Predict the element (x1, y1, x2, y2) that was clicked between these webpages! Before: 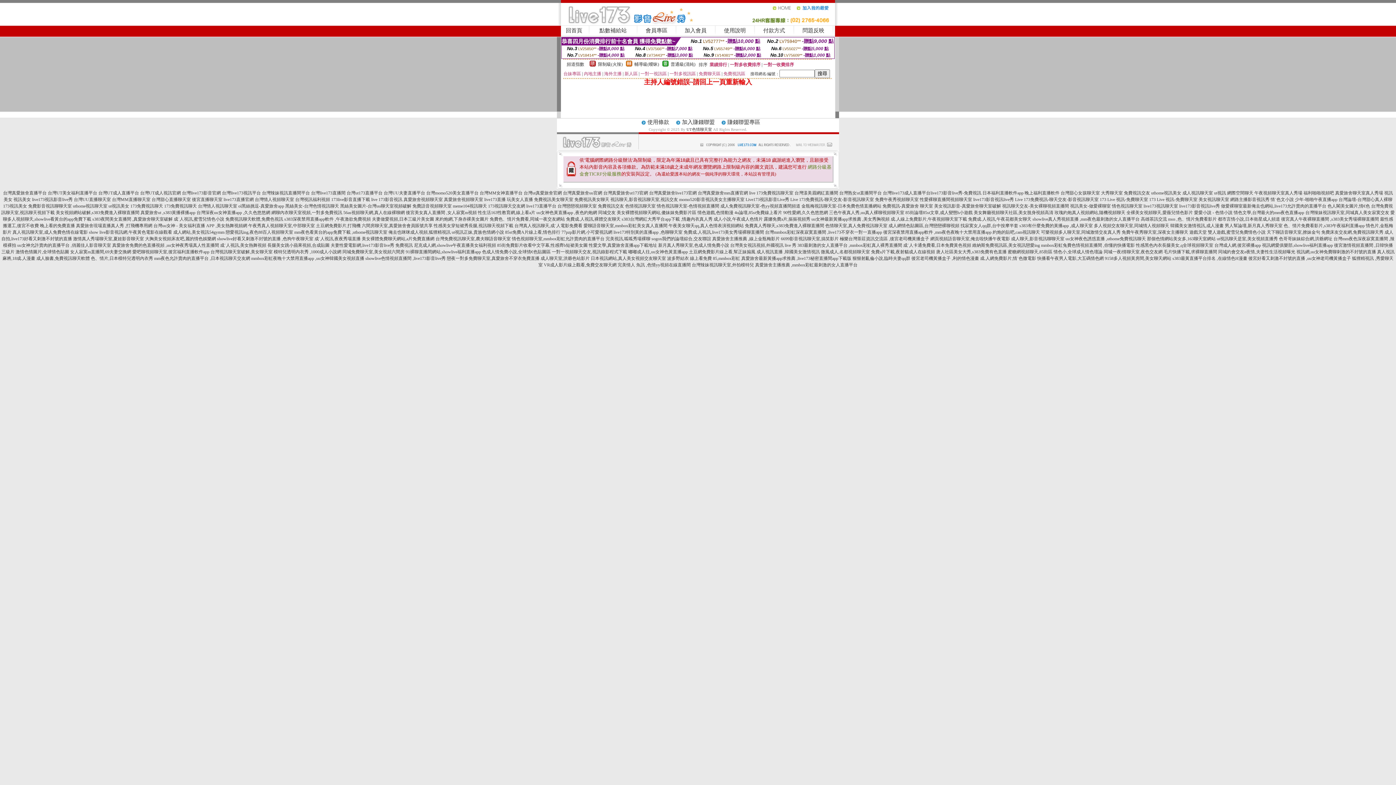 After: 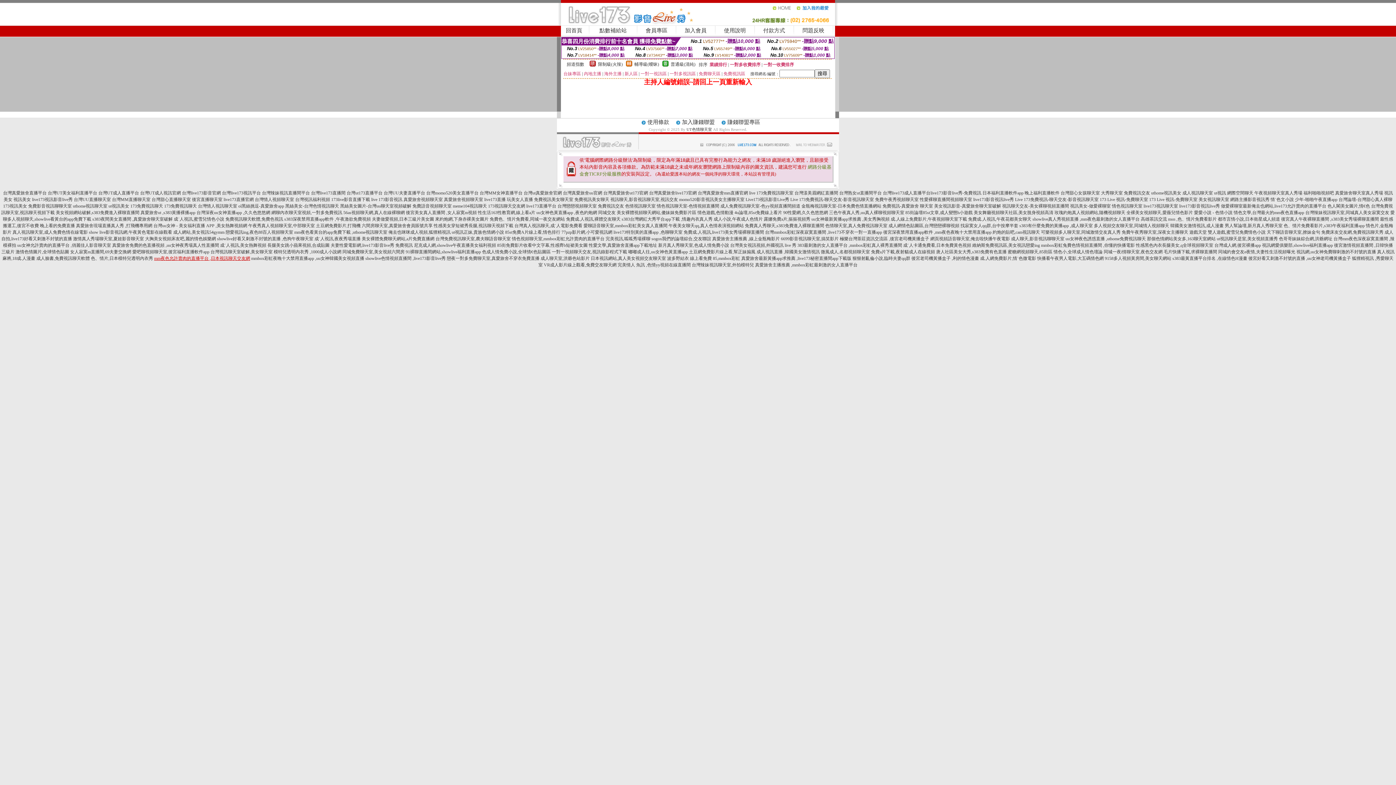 Action: label: mm夜色允許賣肉的直播平台 ,日本視訊聊天交友網 bbox: (154, 256, 250, 261)